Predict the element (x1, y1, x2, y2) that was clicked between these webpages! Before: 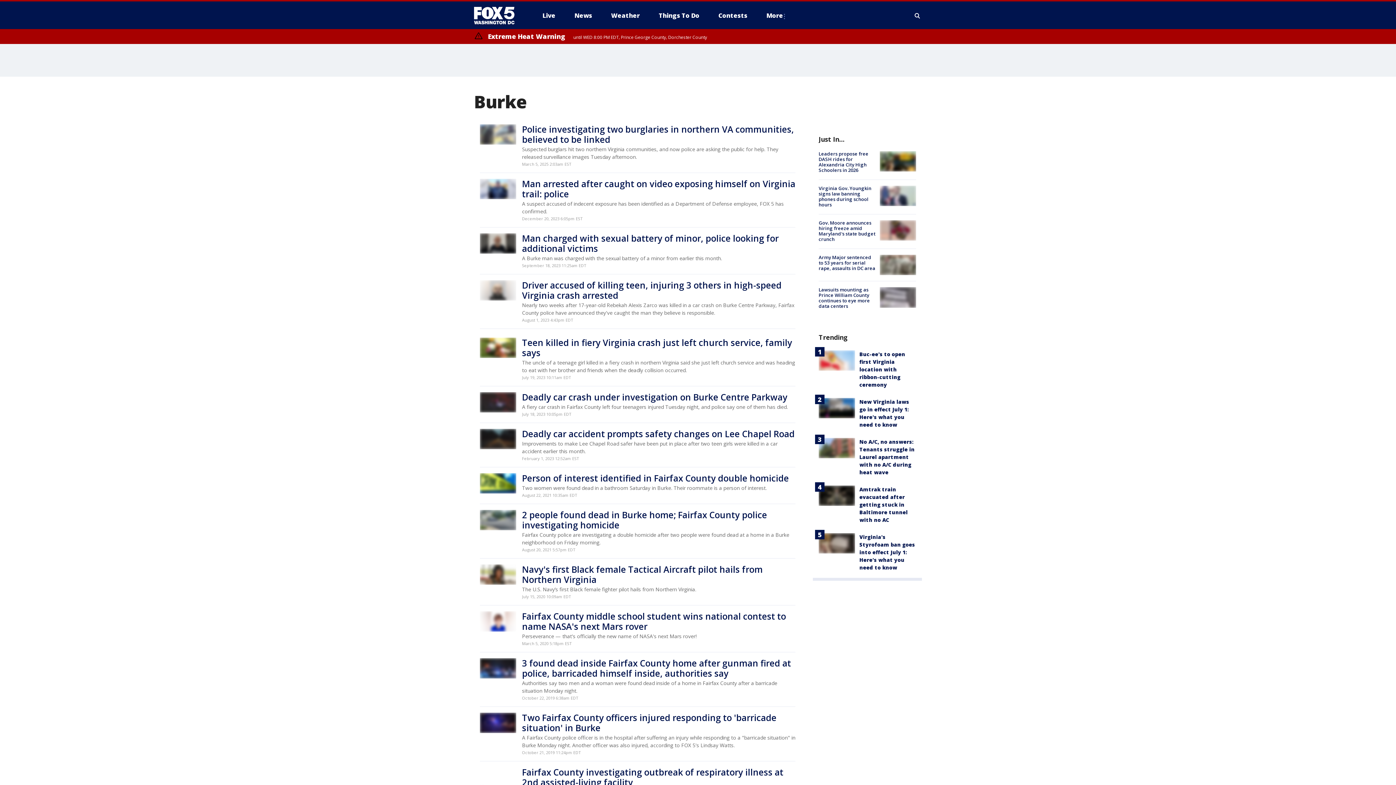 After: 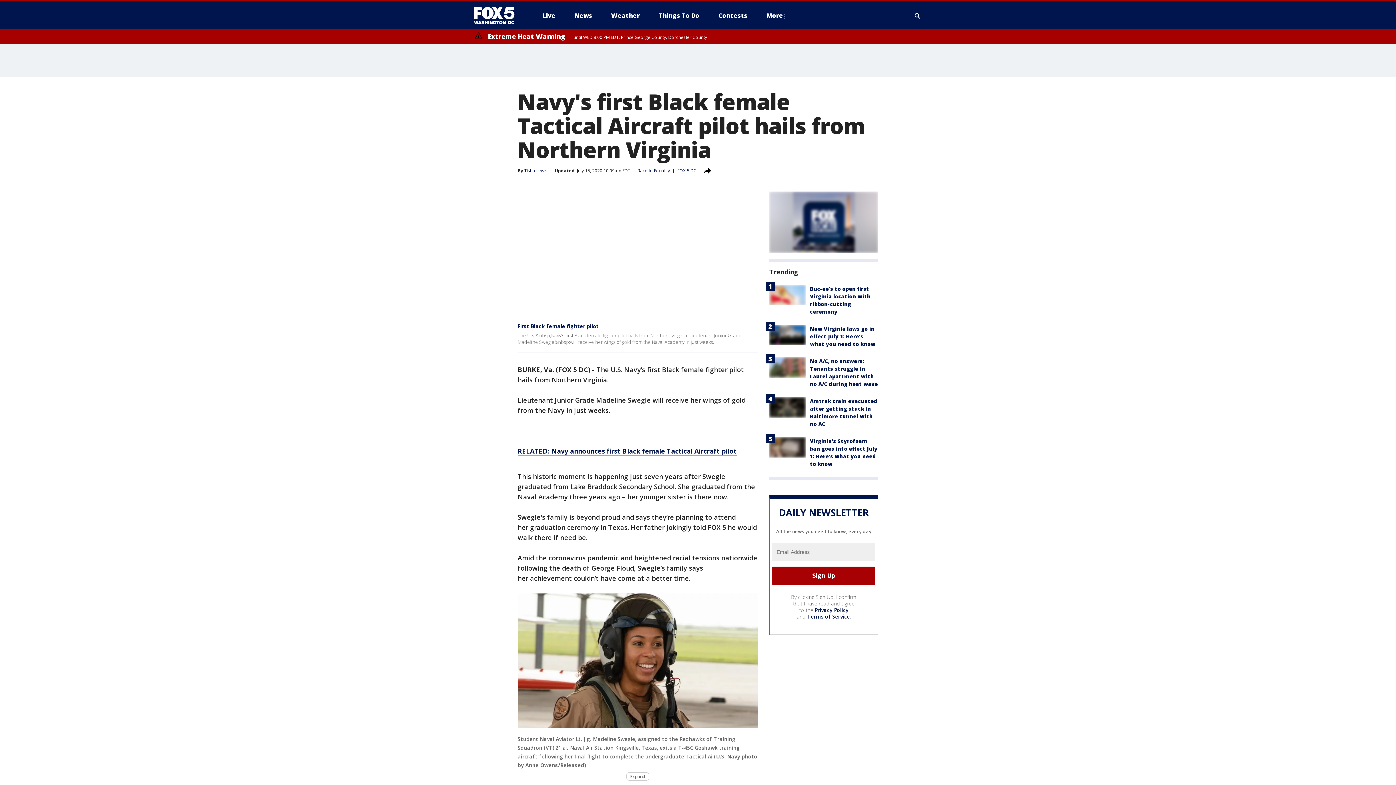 Action: bbox: (480, 564, 516, 585)